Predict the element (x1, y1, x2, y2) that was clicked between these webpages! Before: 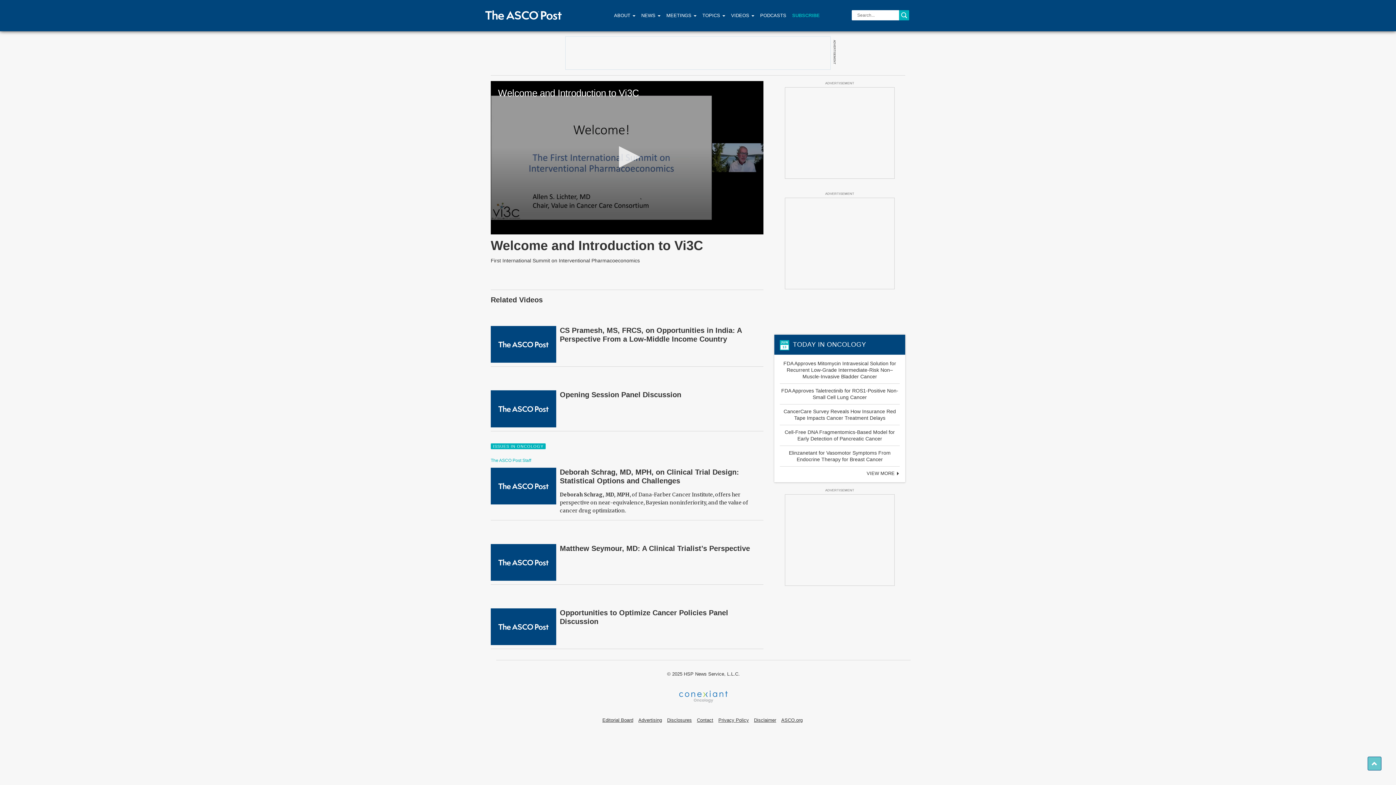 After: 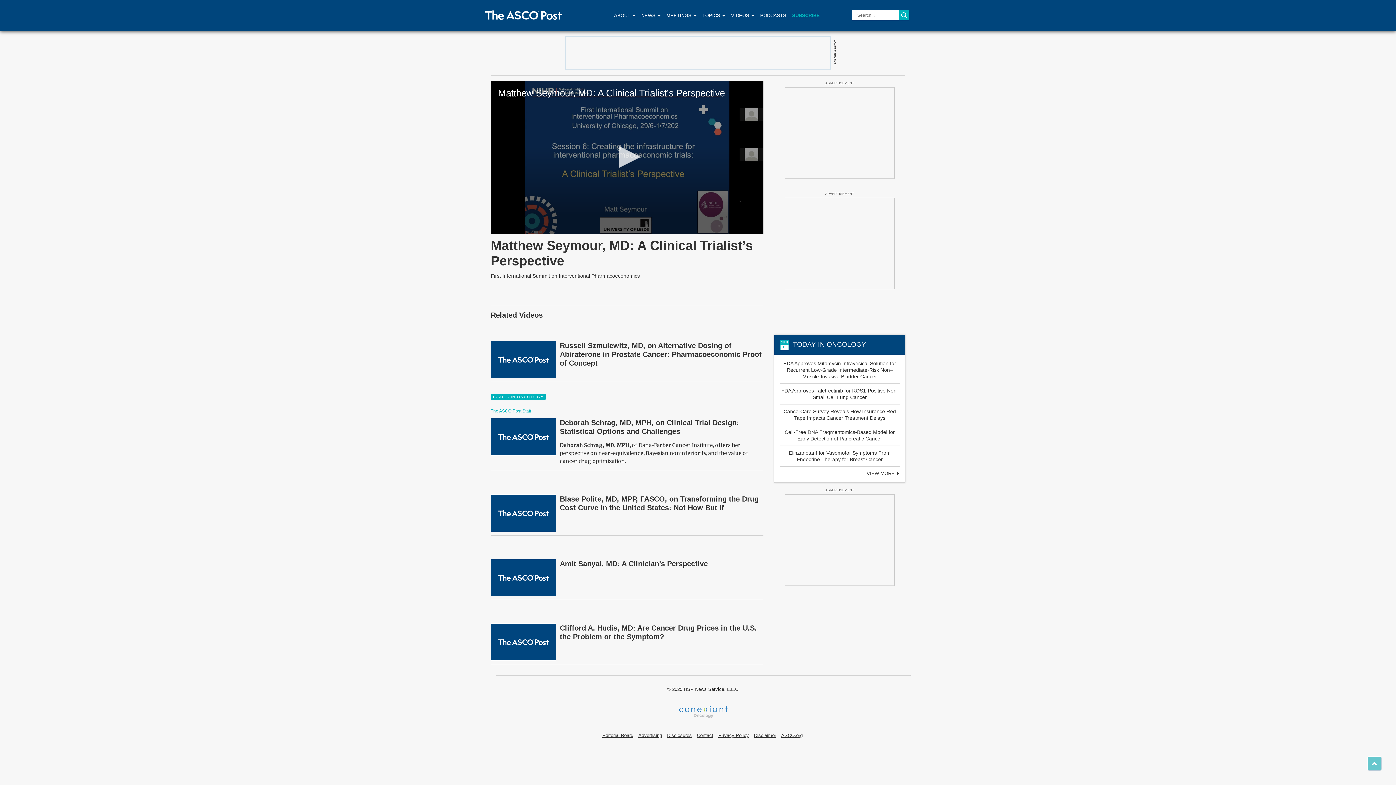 Action: label: Matthew Seymour, MD: A Clinical Trialist’s Perspective bbox: (560, 544, 750, 552)